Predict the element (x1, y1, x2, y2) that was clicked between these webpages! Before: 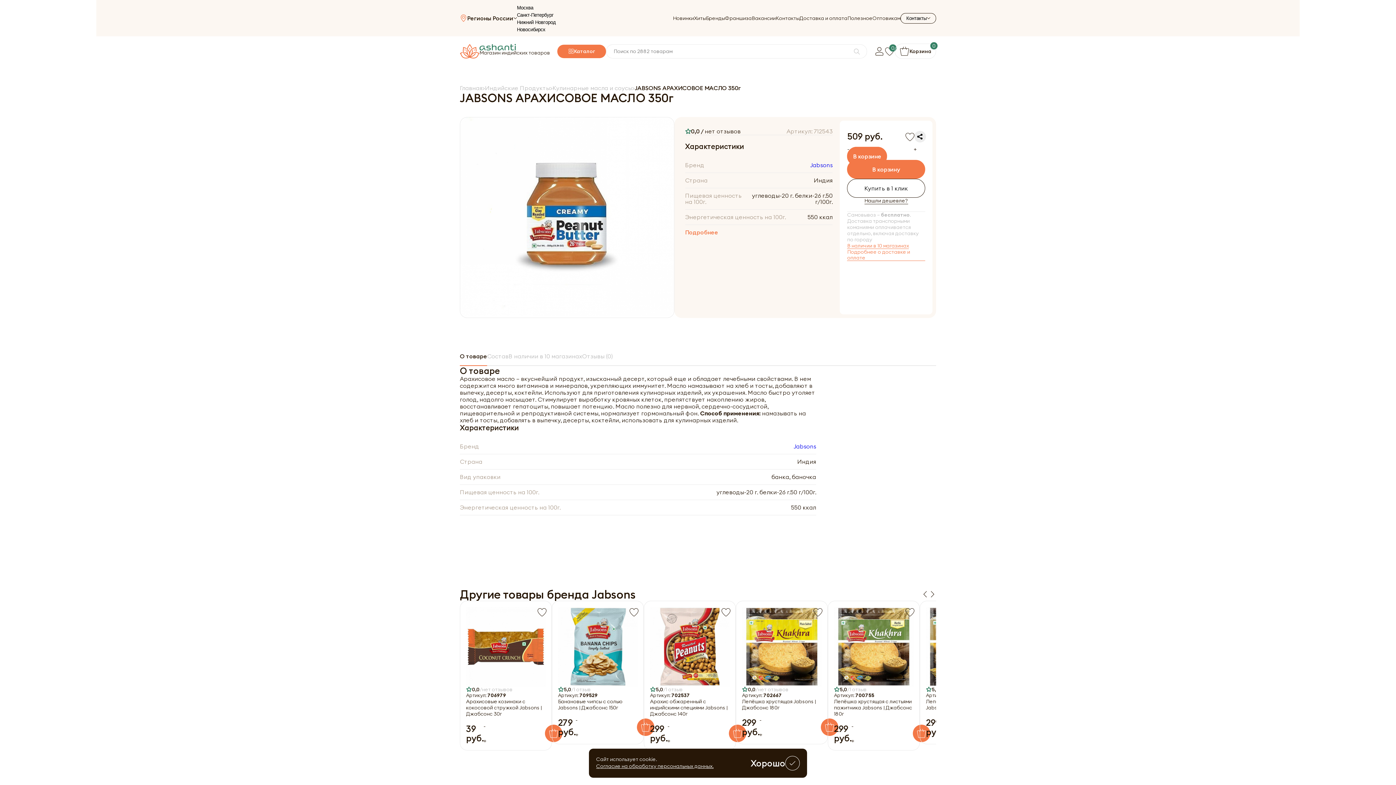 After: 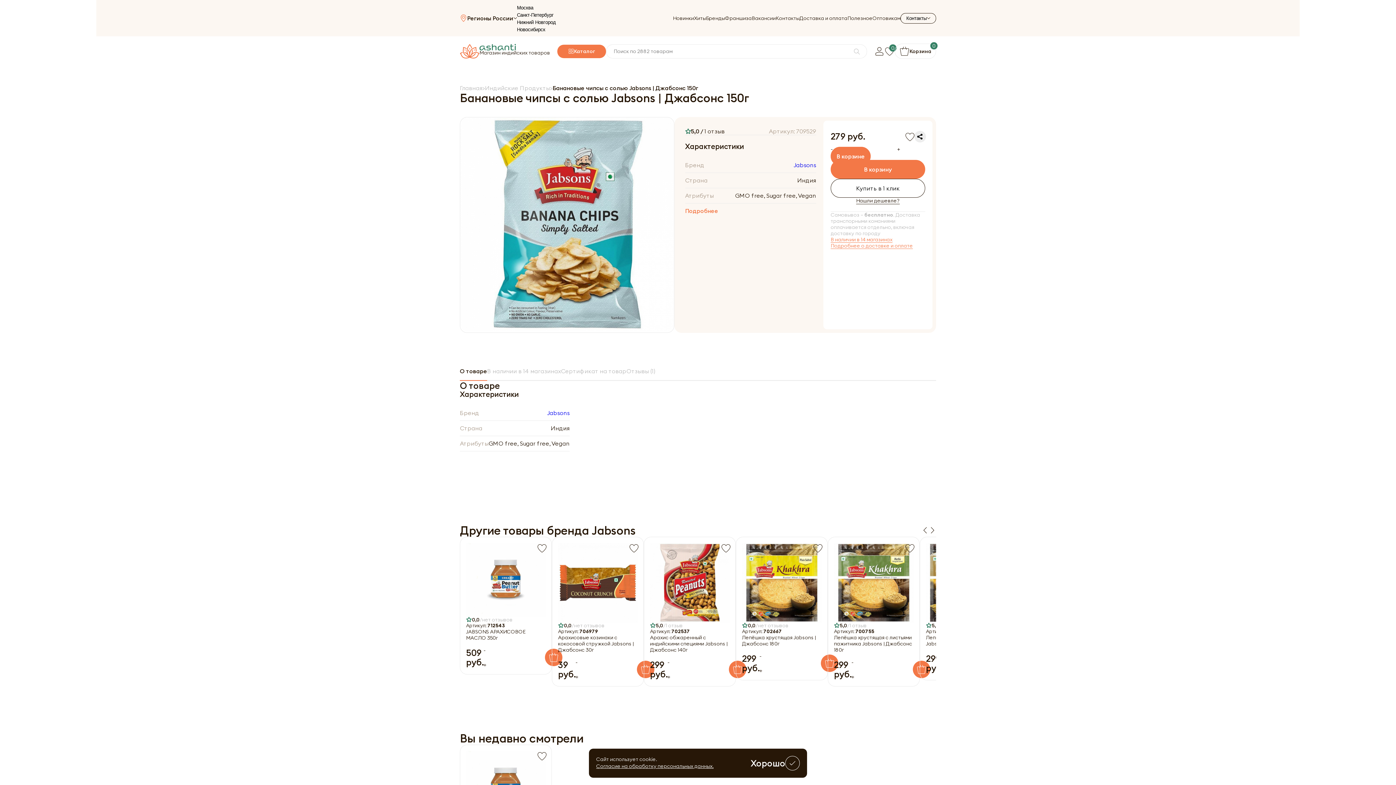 Action: bbox: (558, 607, 637, 686)